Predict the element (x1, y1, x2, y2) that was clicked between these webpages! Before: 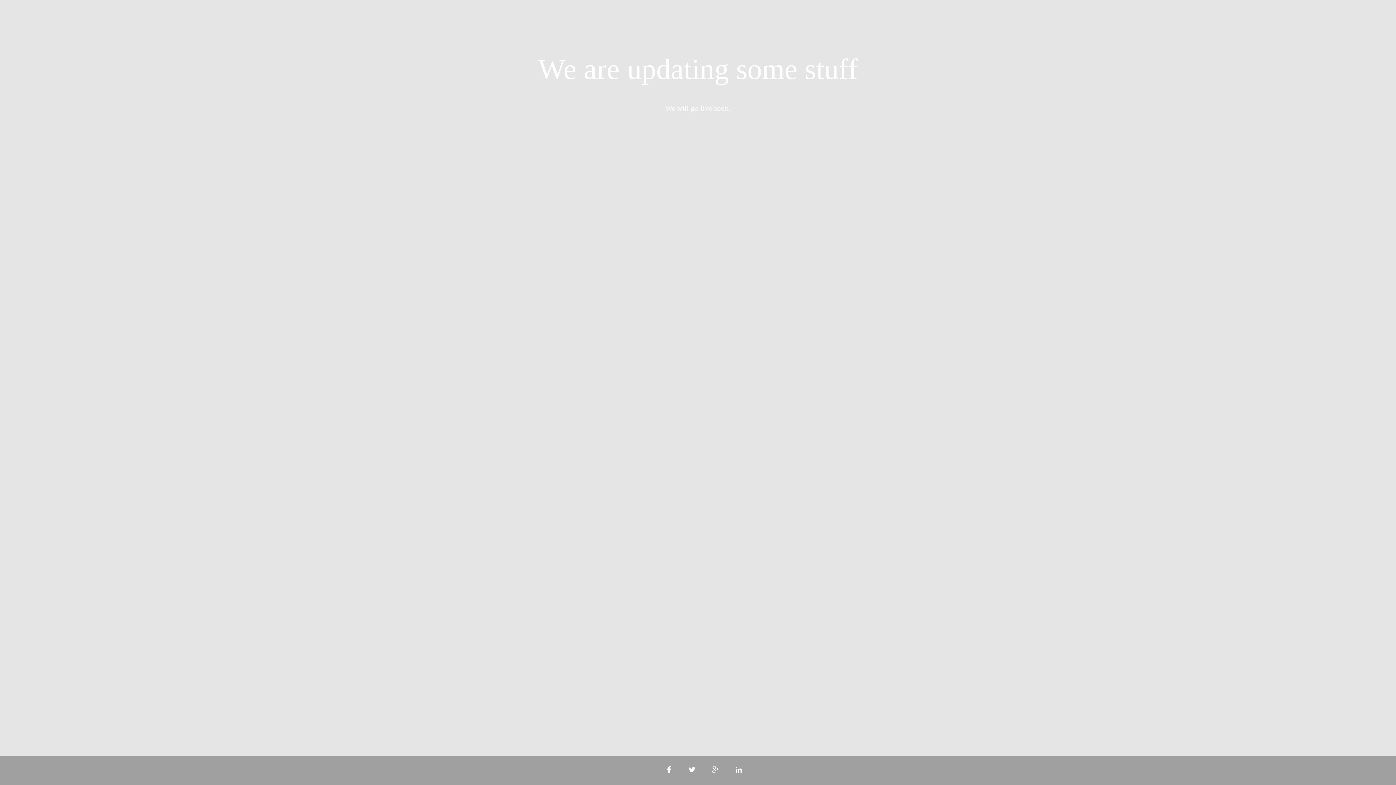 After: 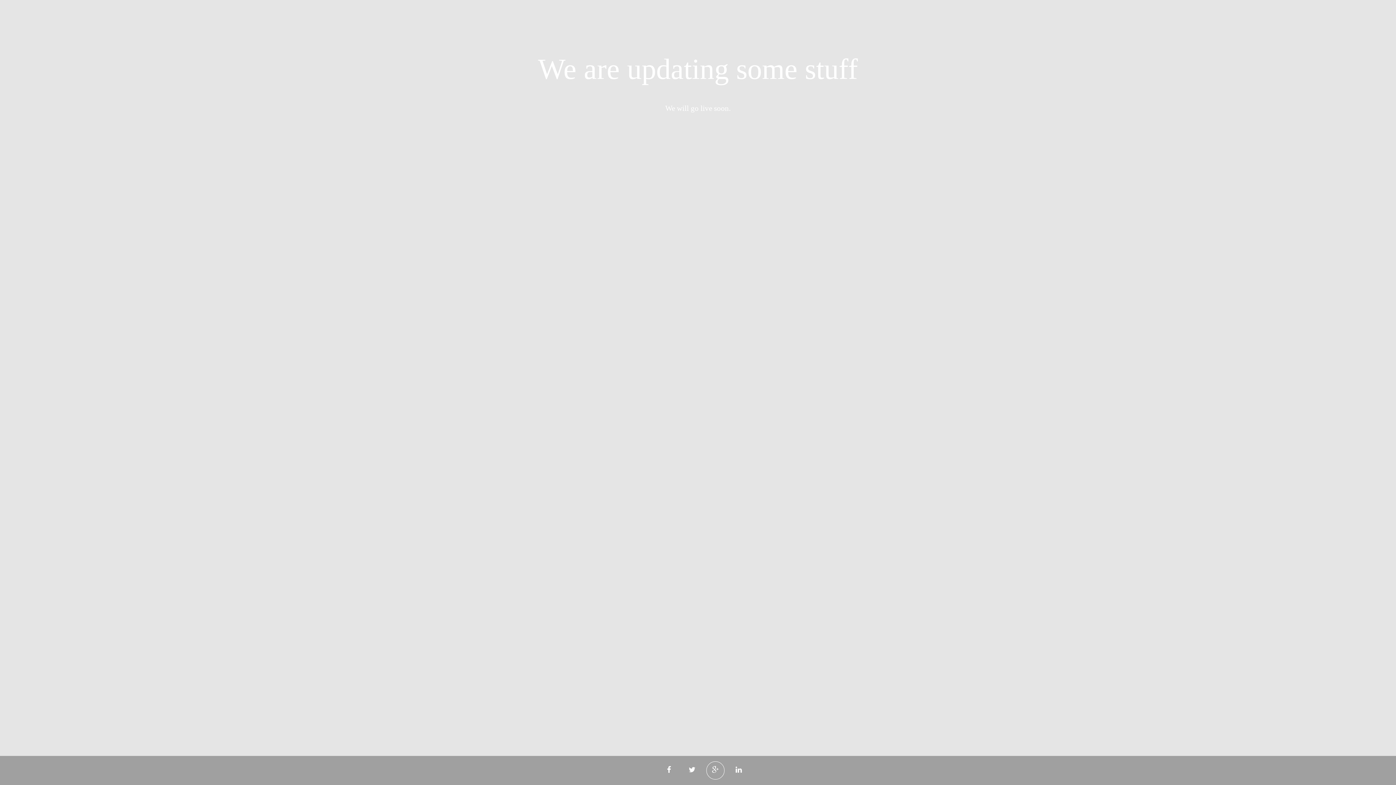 Action: bbox: (706, 761, 724, 780)